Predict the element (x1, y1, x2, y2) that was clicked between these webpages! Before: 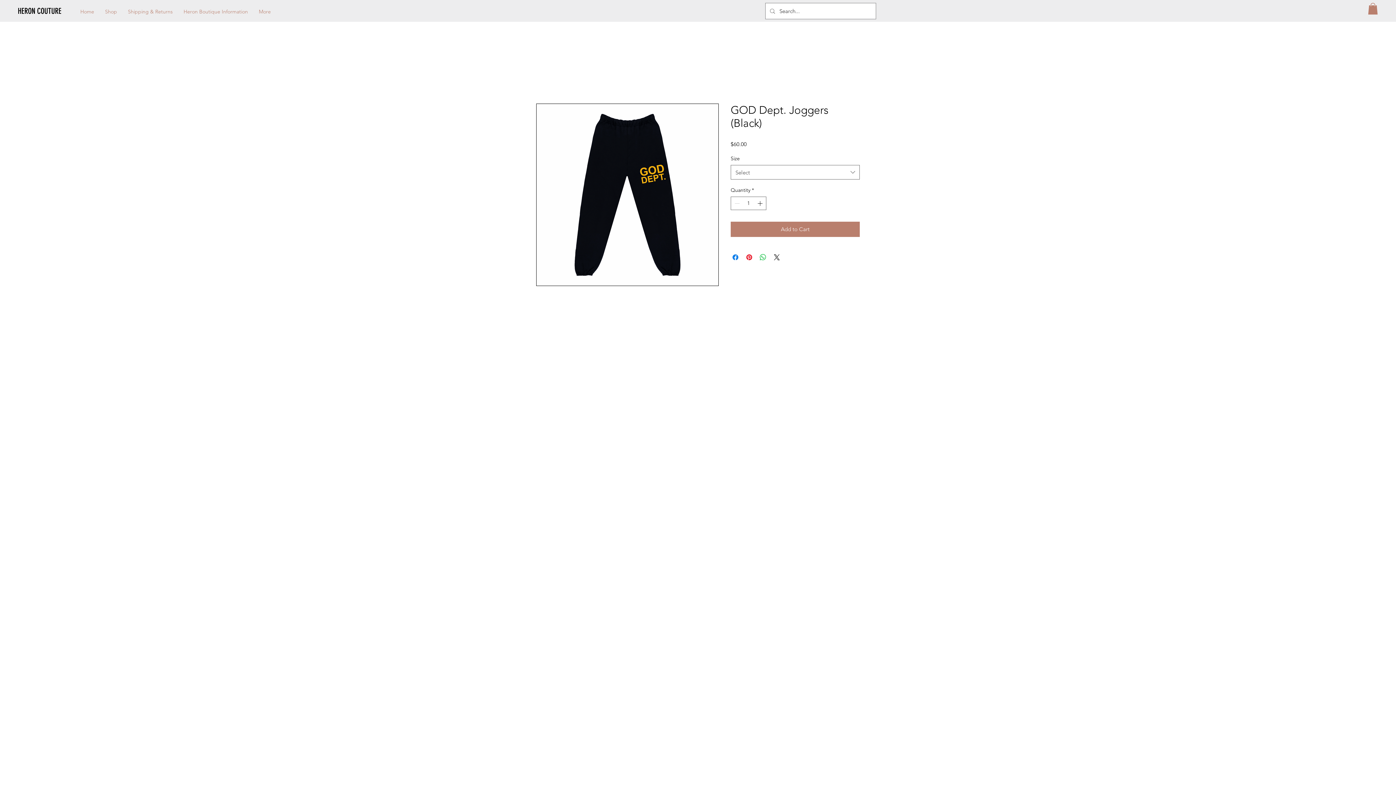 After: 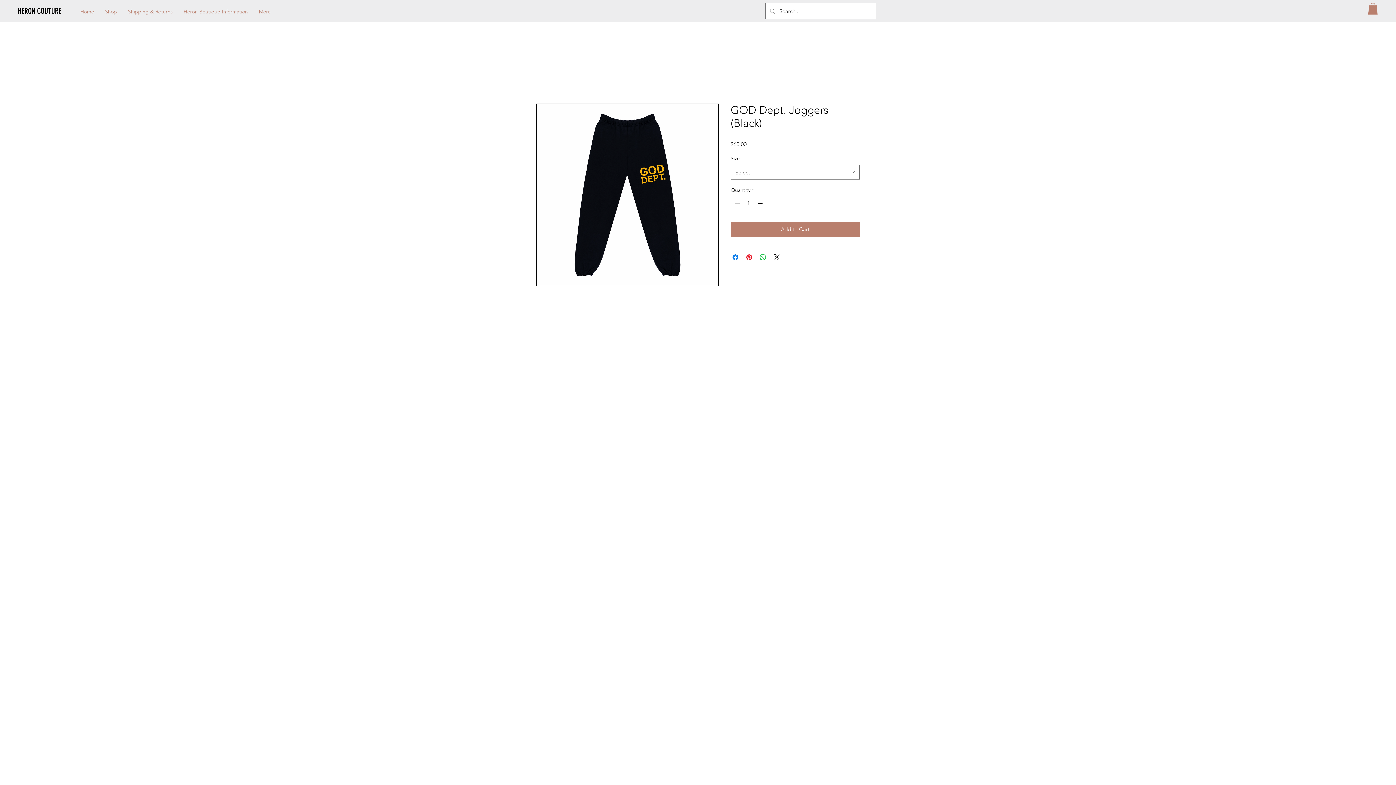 Action: bbox: (1368, 2, 1378, 14)